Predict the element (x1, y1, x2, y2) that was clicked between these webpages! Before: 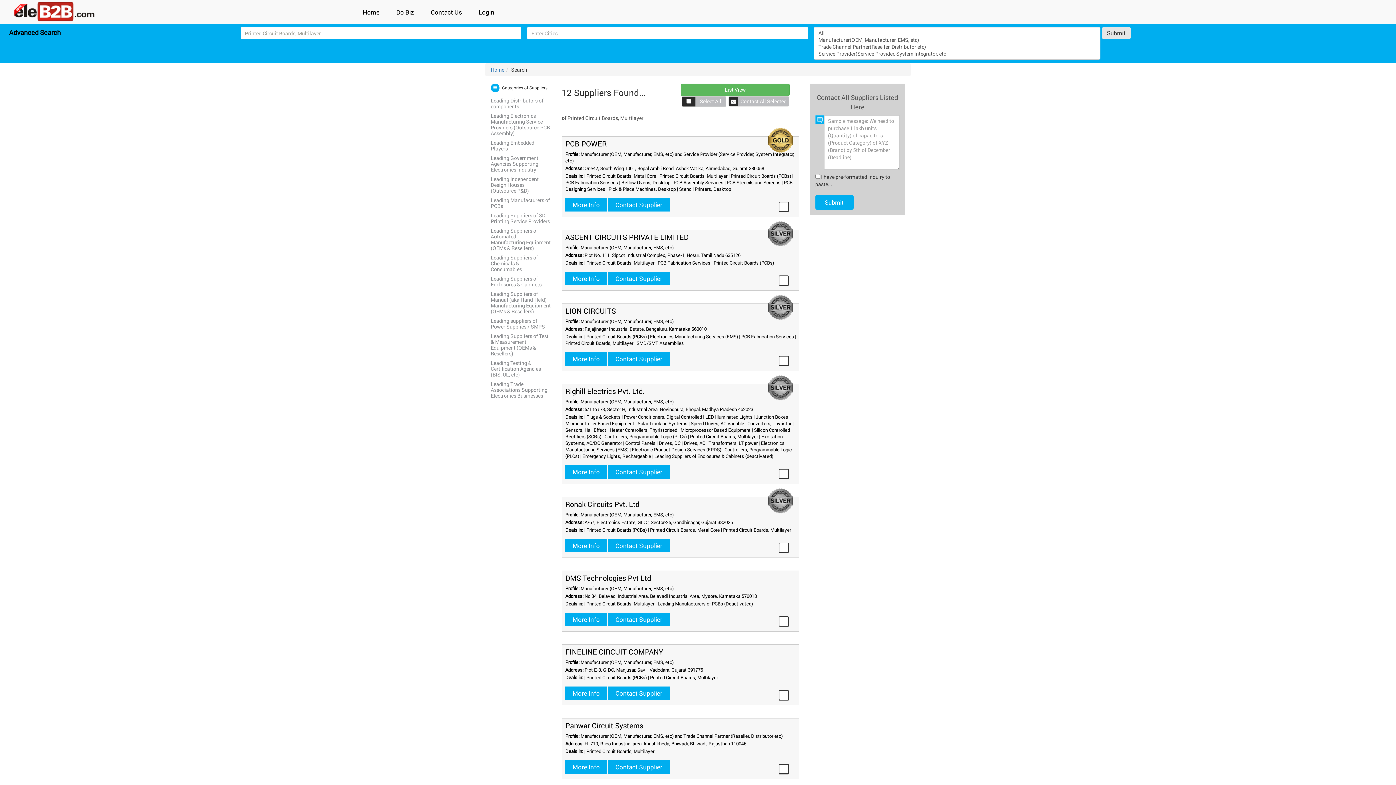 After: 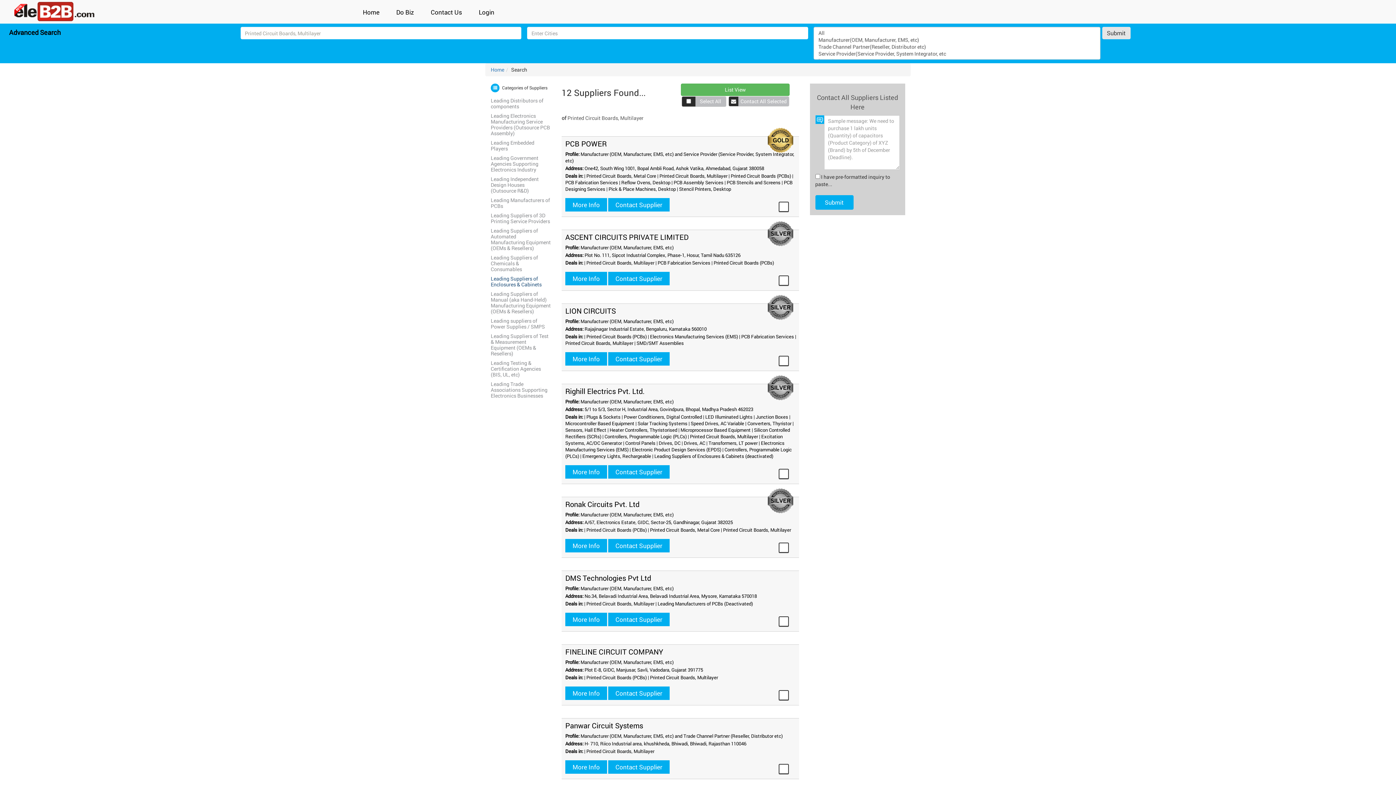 Action: bbox: (490, 275, 541, 288) label: Leading Suppliers of Enclosures & Cabinets